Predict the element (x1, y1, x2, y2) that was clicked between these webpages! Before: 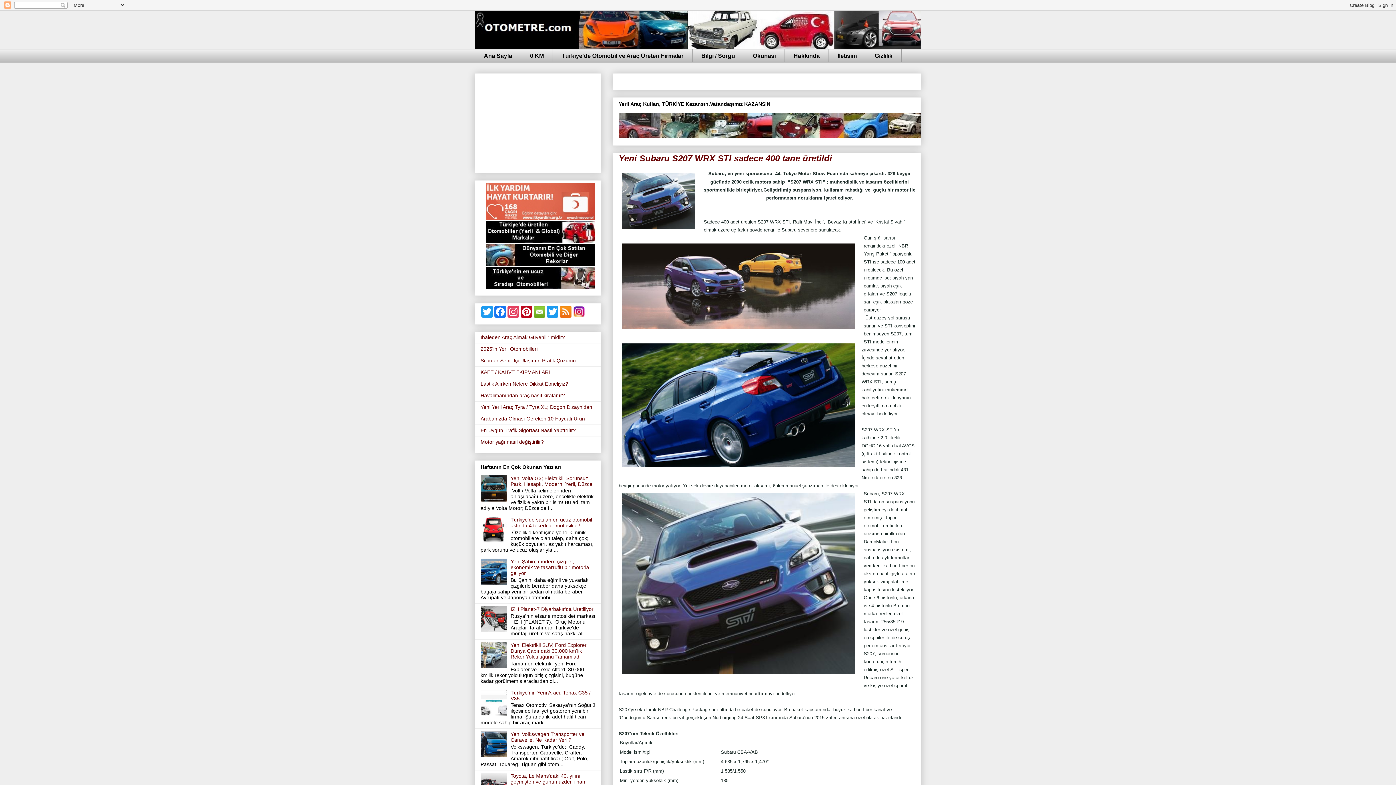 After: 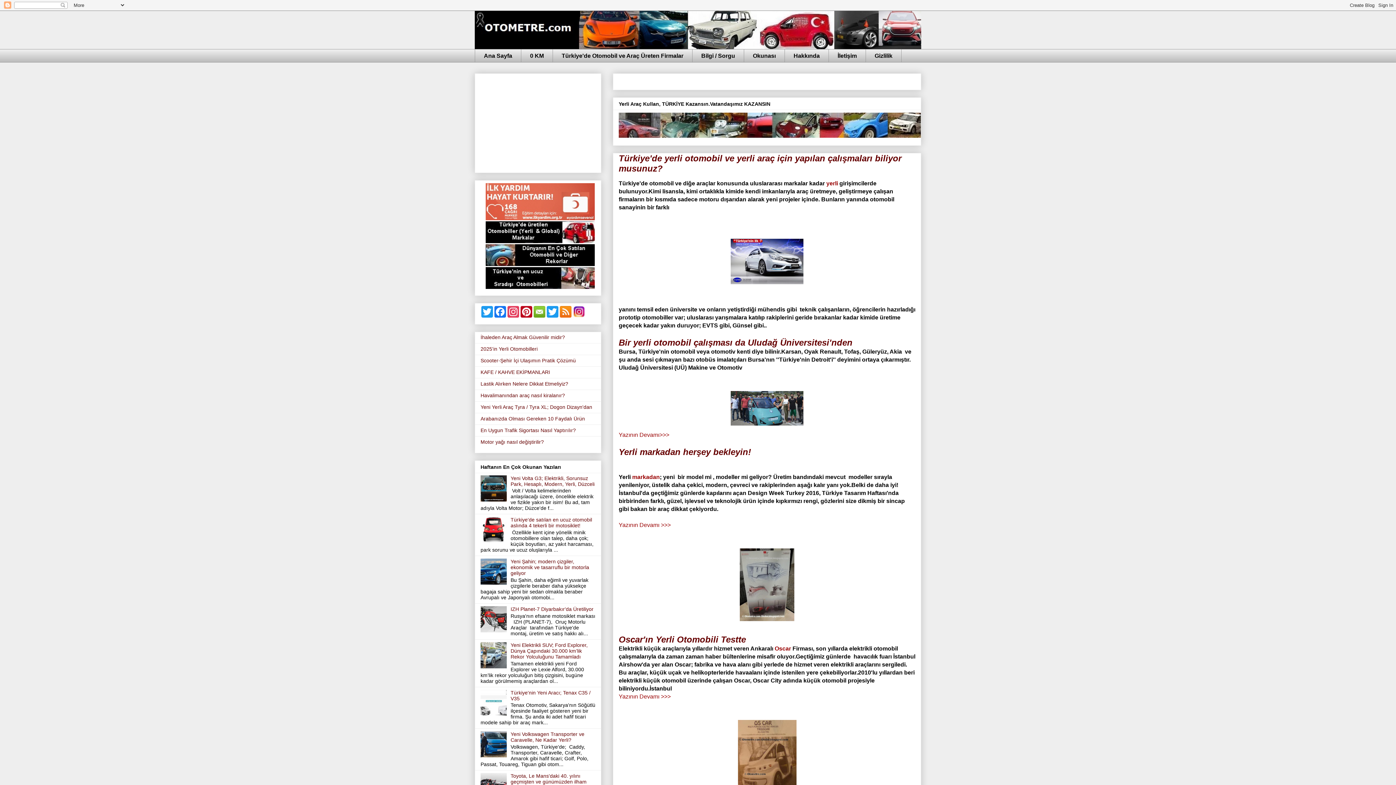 Action: bbox: (618, 132, 921, 138)